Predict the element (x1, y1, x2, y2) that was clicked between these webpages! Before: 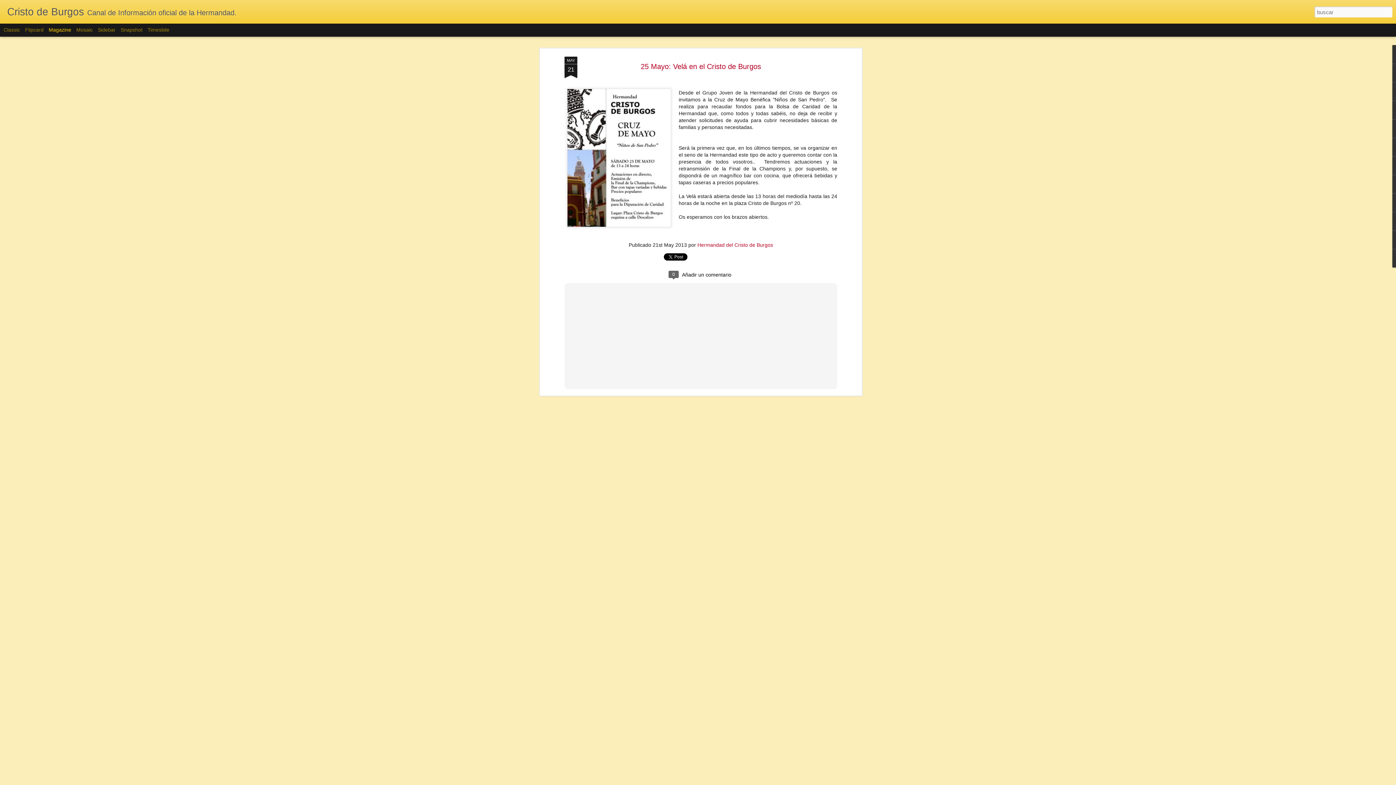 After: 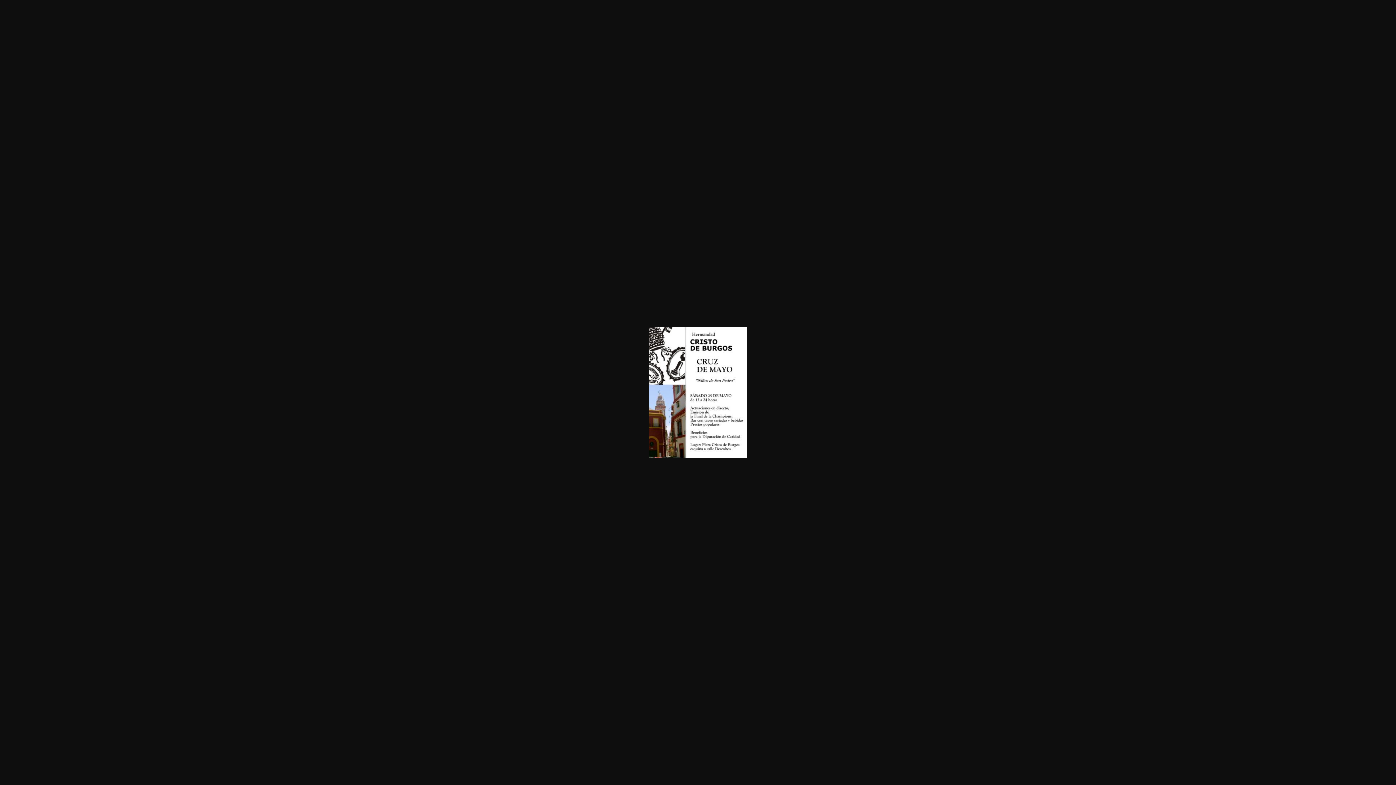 Action: bbox: (564, 63, 673, 216)